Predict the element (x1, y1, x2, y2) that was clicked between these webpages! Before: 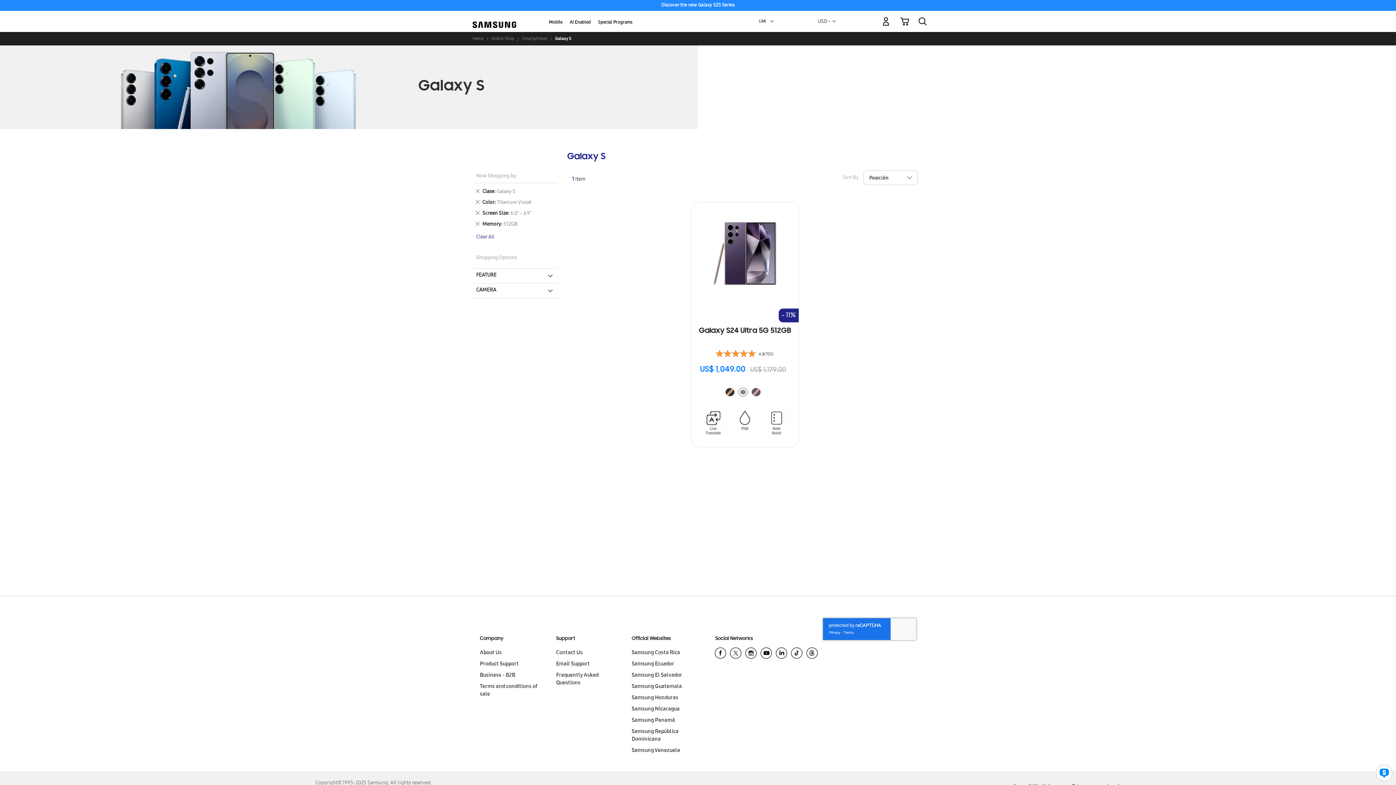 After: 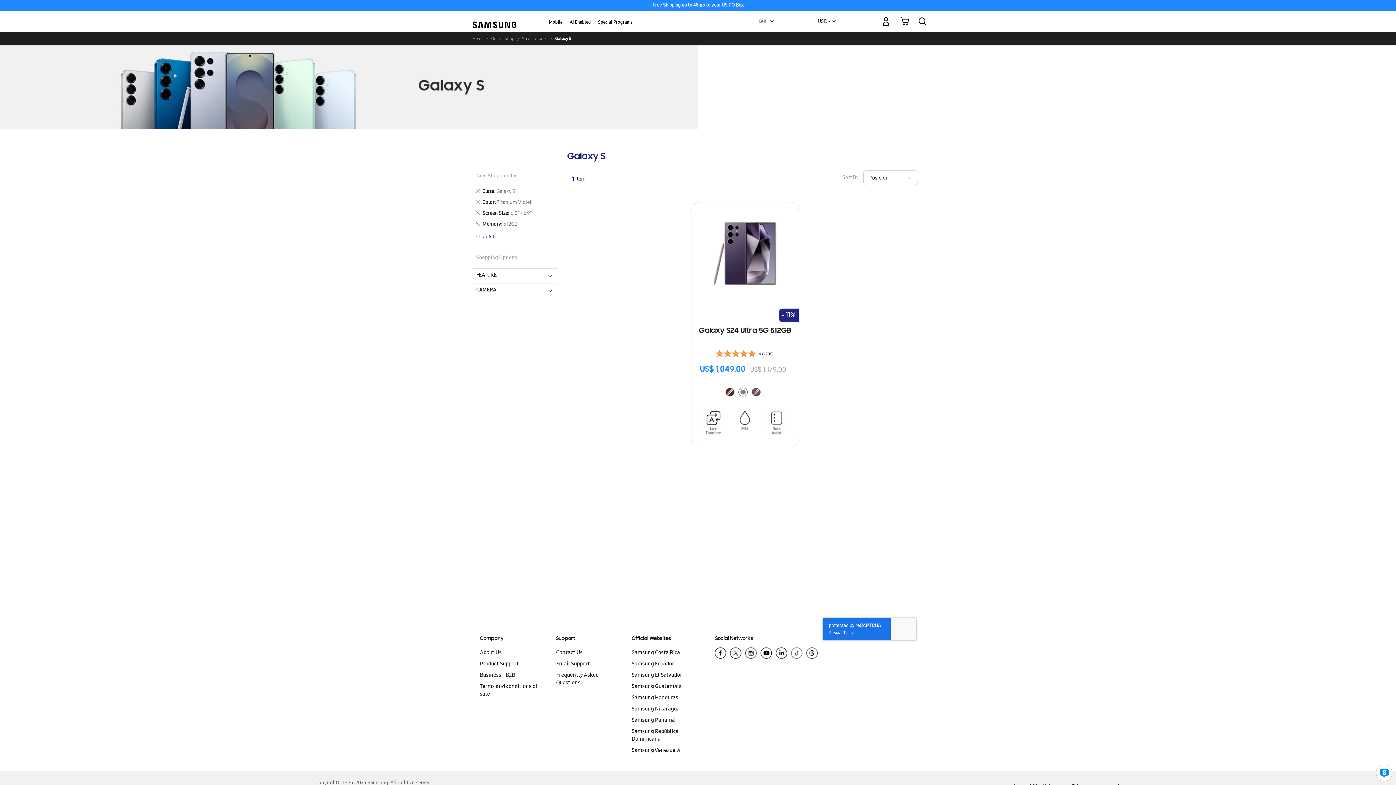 Action: bbox: (789, 646, 804, 663)